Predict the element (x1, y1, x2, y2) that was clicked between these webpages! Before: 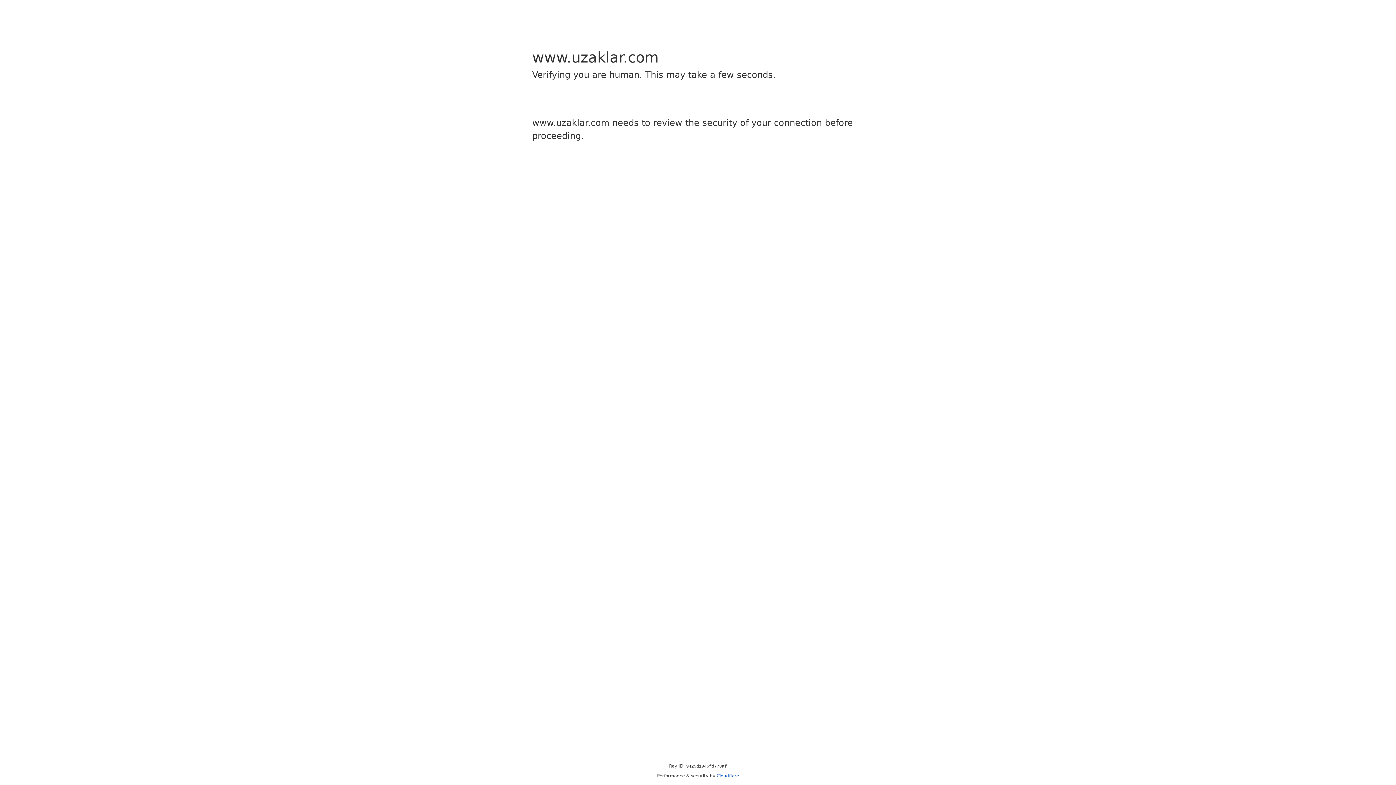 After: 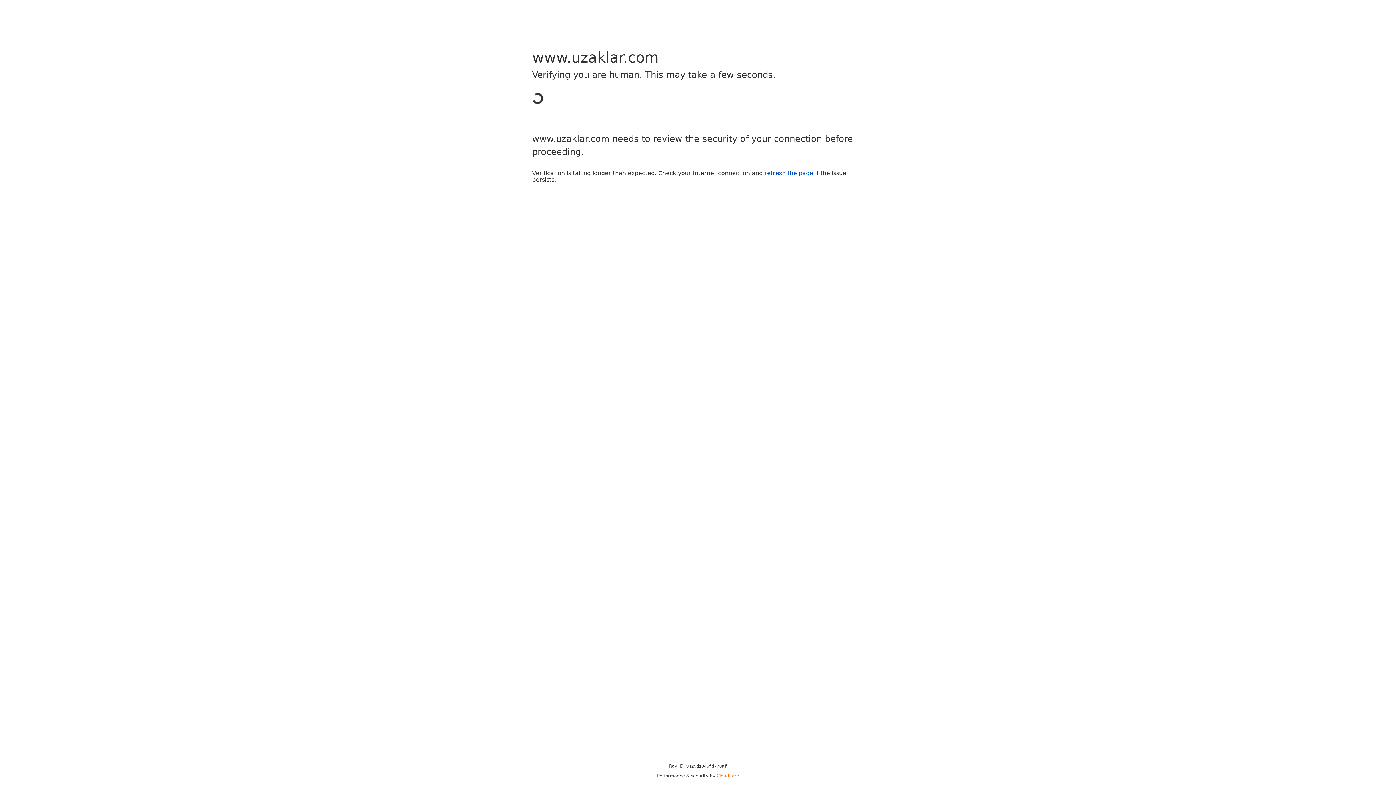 Action: bbox: (716, 773, 739, 778) label: Cloudflare